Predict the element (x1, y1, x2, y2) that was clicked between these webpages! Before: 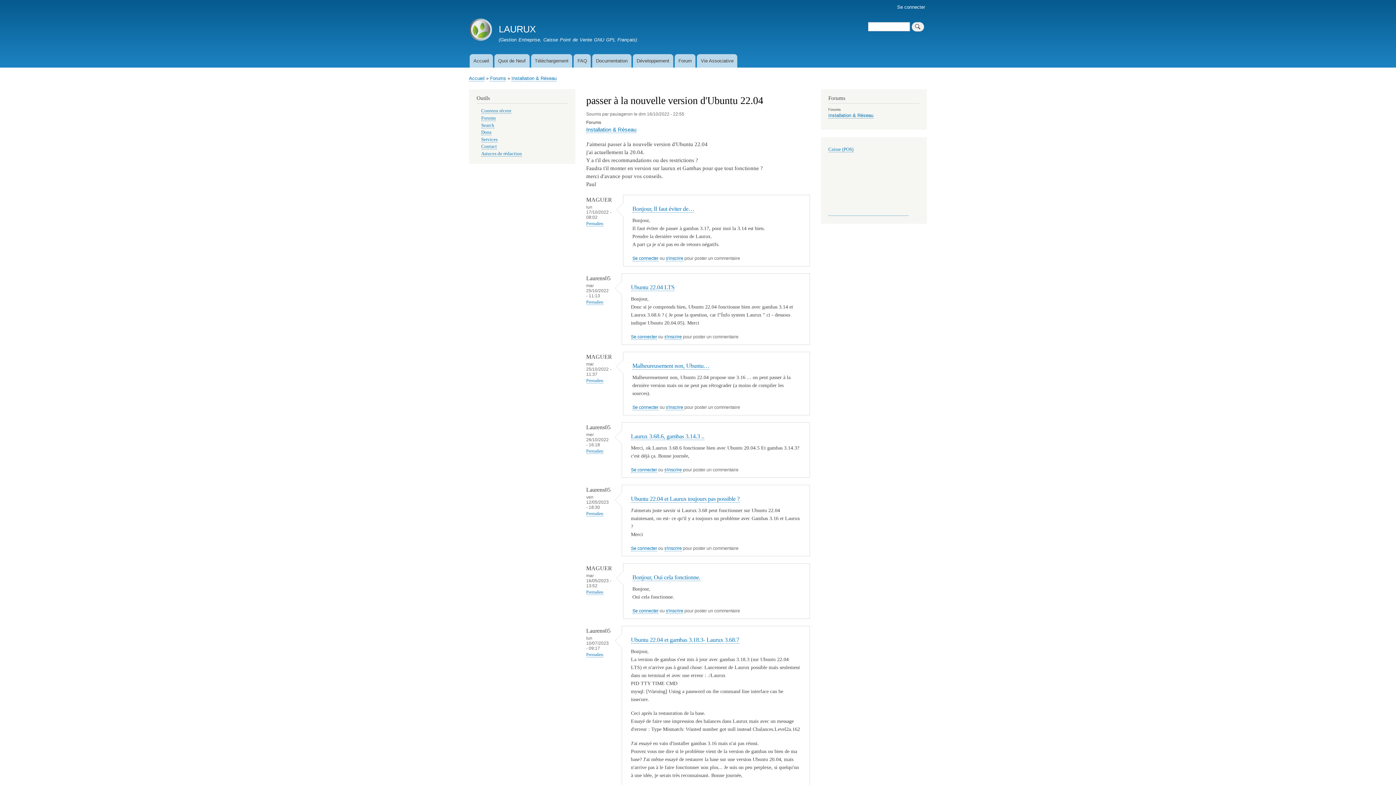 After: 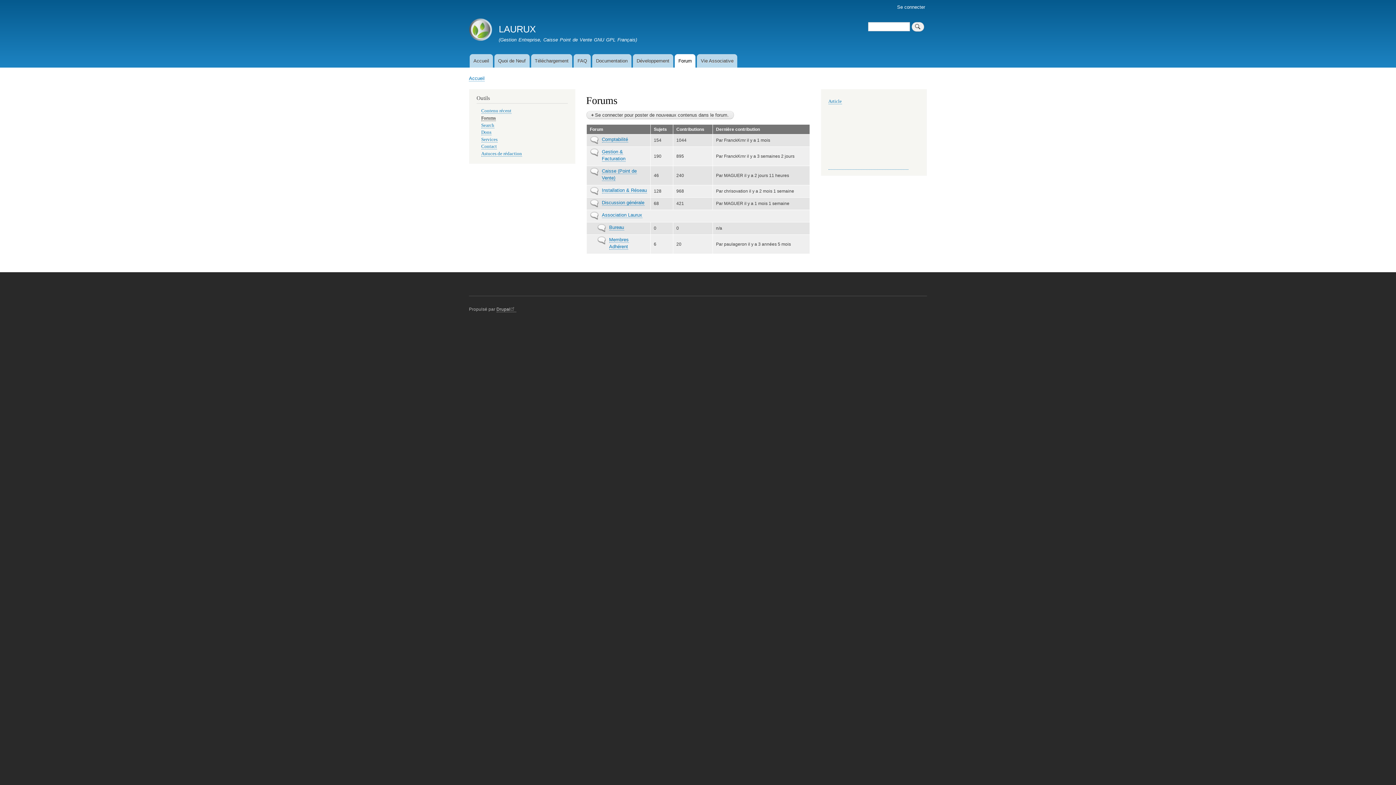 Action: label: Forum bbox: (674, 54, 695, 67)